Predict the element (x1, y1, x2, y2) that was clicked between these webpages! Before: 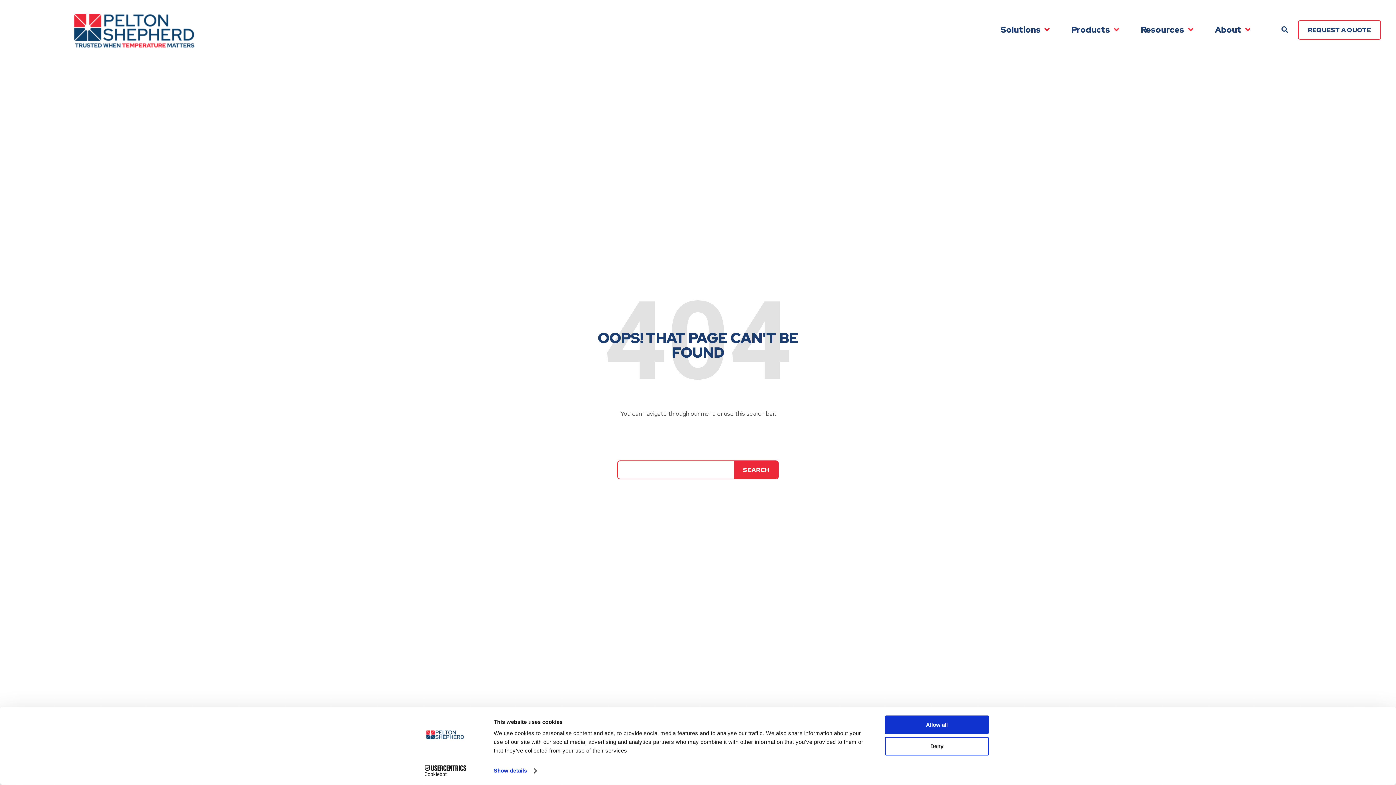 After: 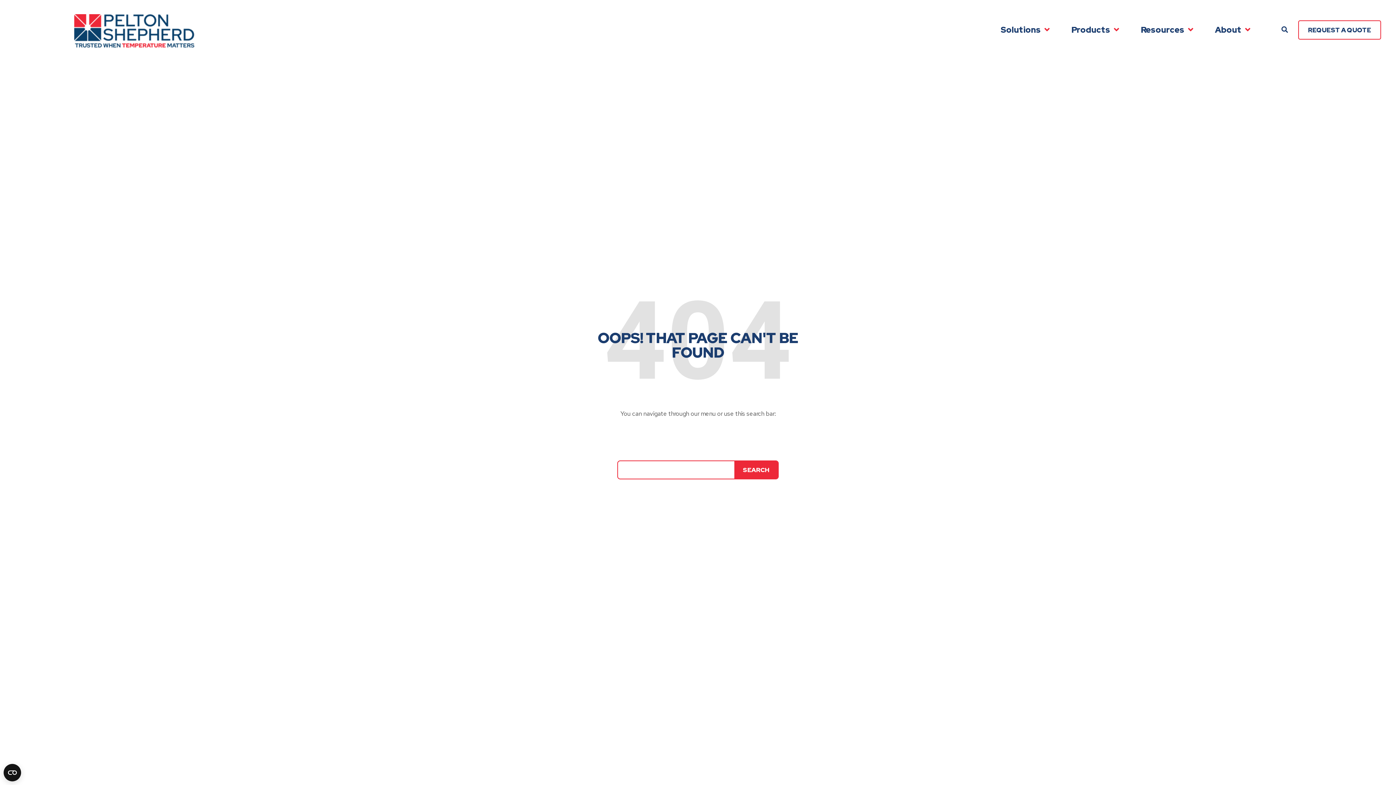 Action: bbox: (885, 715, 989, 734) label: Allow all